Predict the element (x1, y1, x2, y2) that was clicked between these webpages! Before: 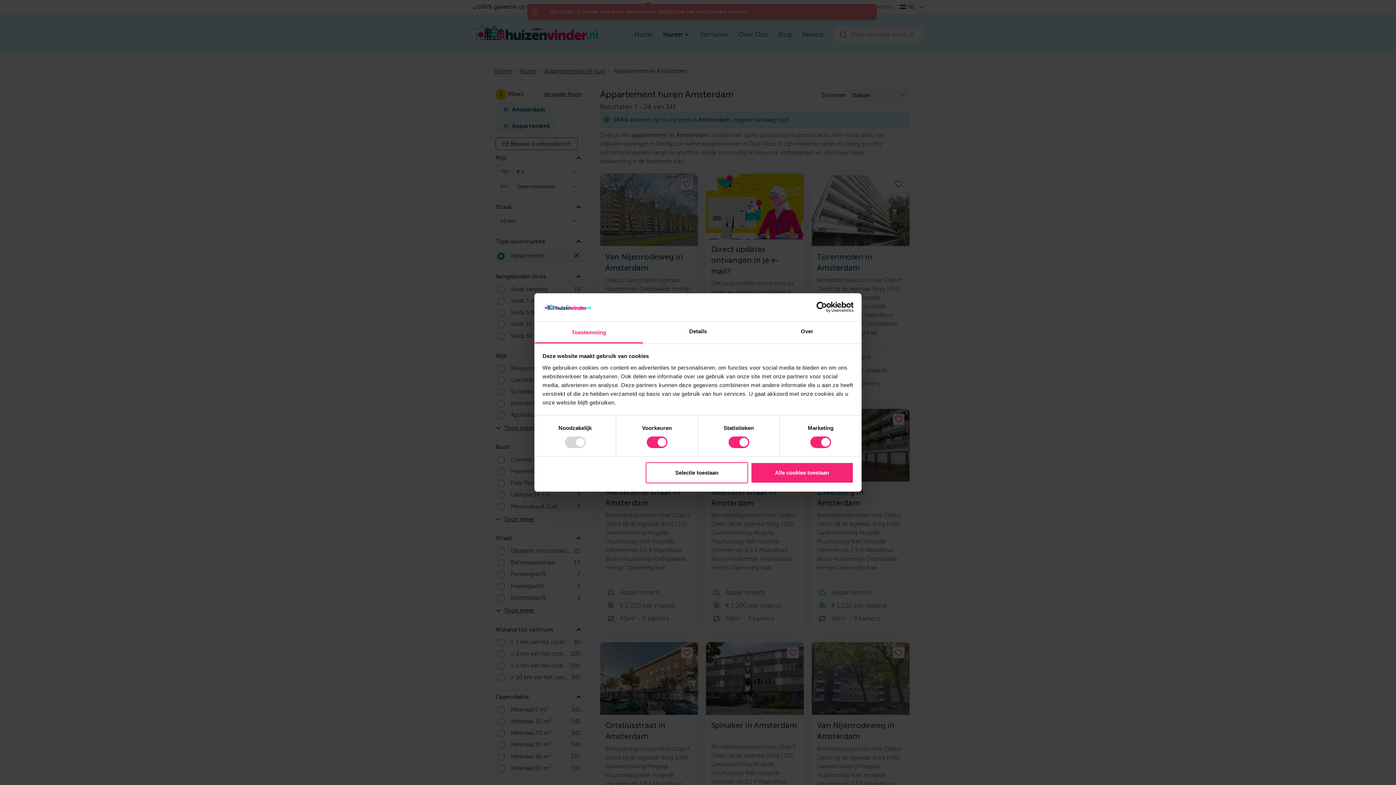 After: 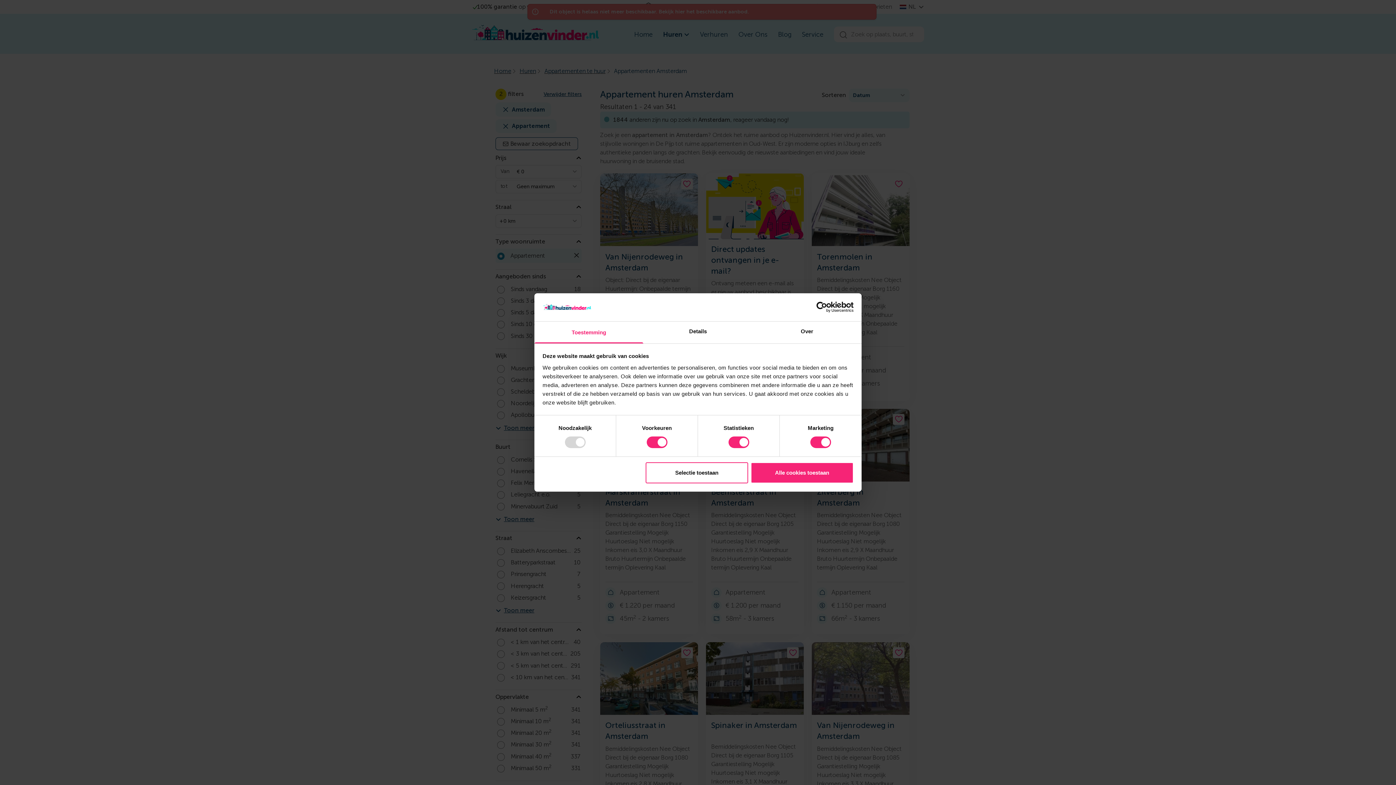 Action: bbox: (534, 321, 643, 343) label: Toestemming